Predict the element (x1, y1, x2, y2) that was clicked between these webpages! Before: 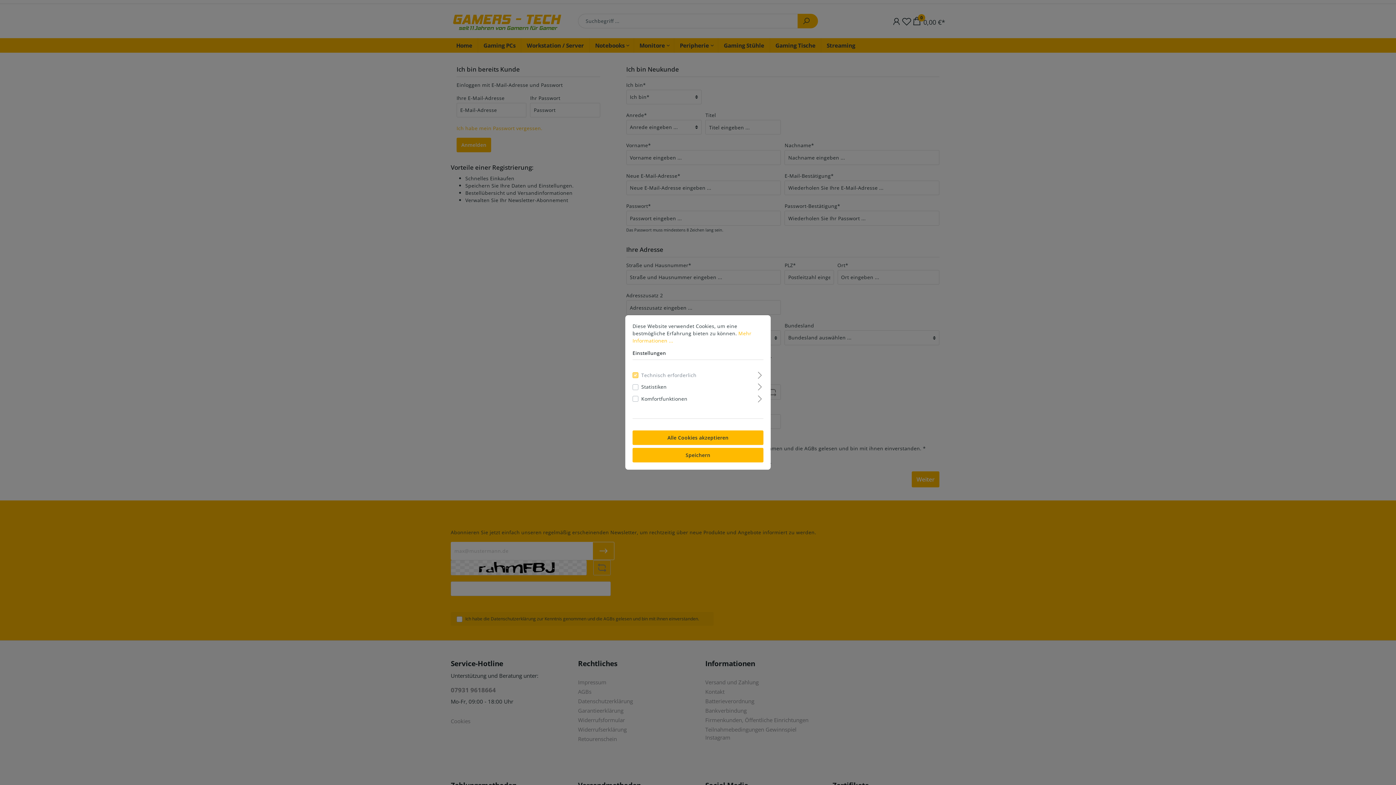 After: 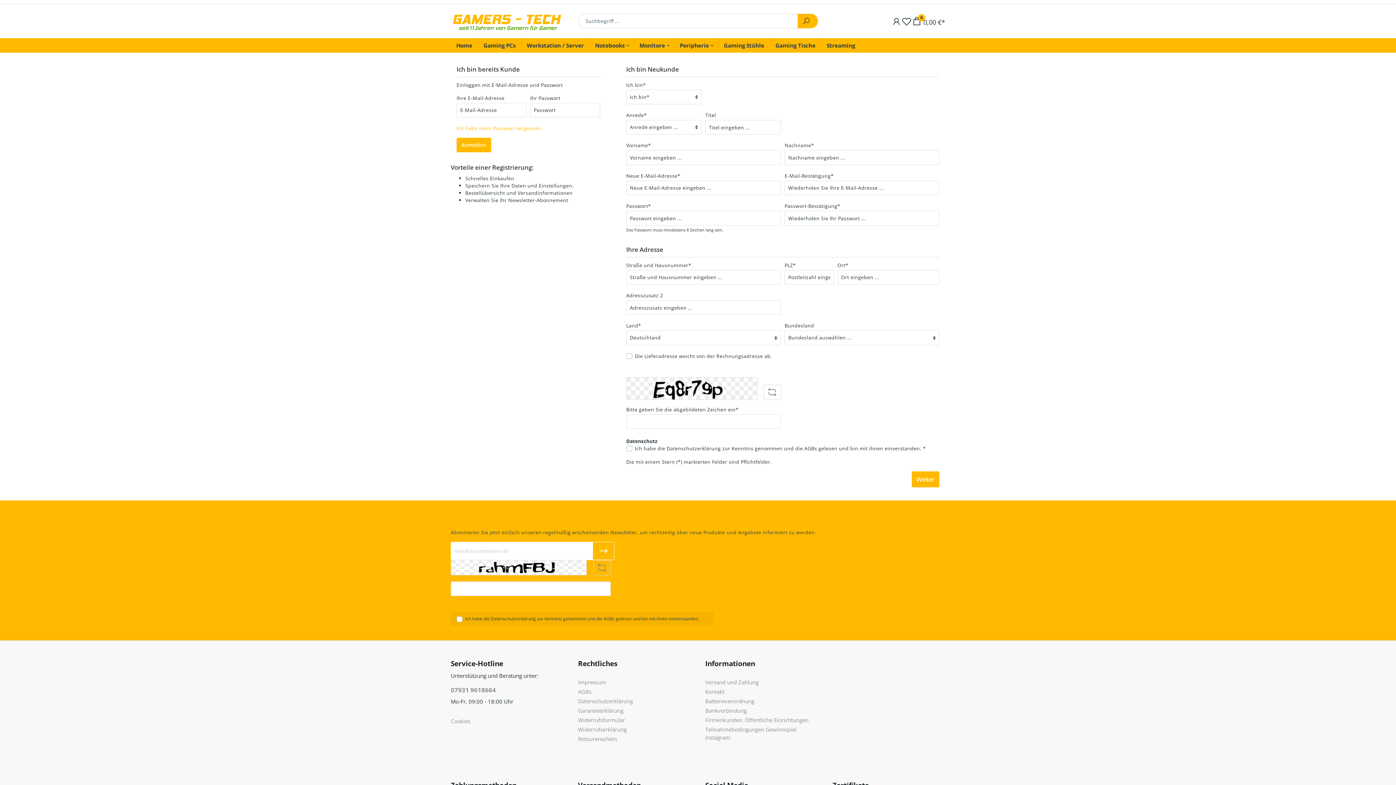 Action: bbox: (632, 448, 763, 462) label: Speichern